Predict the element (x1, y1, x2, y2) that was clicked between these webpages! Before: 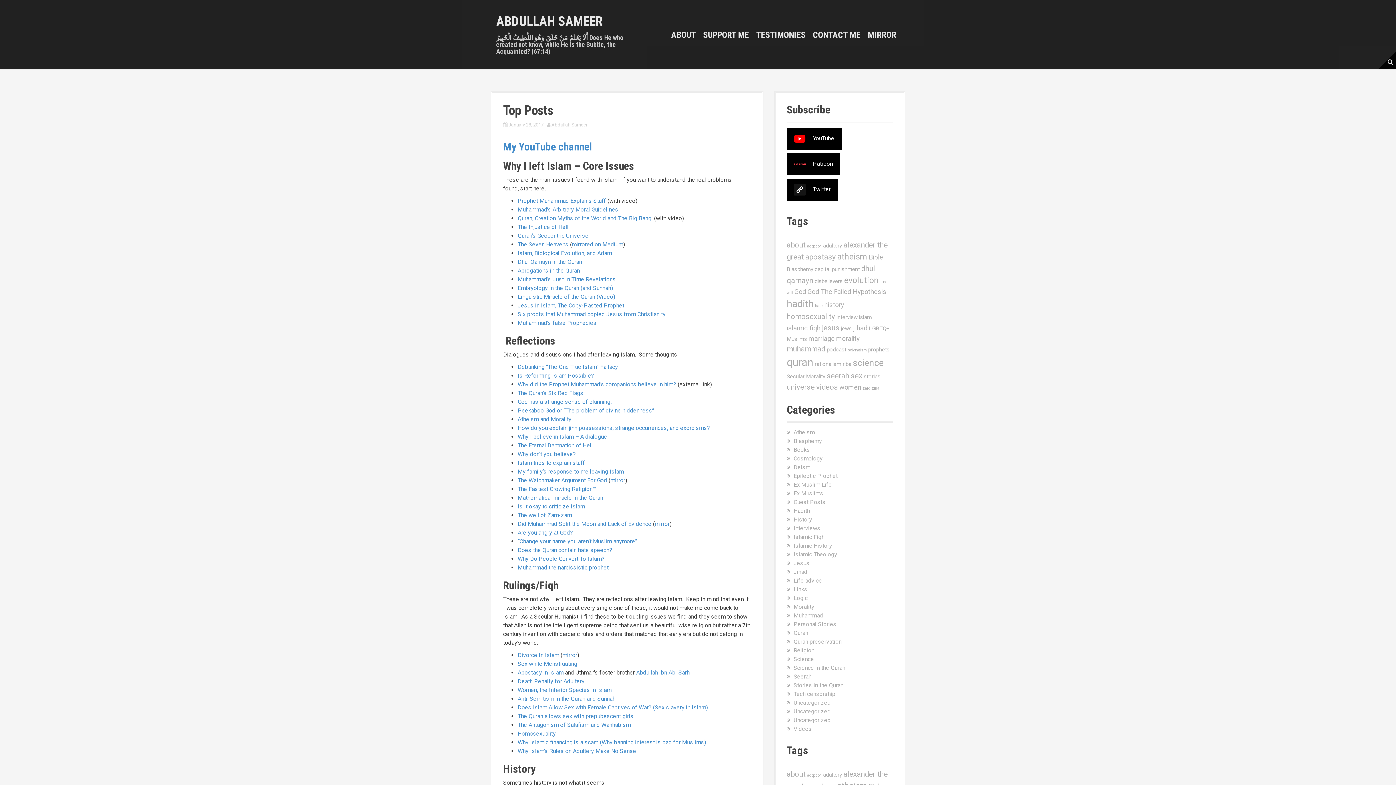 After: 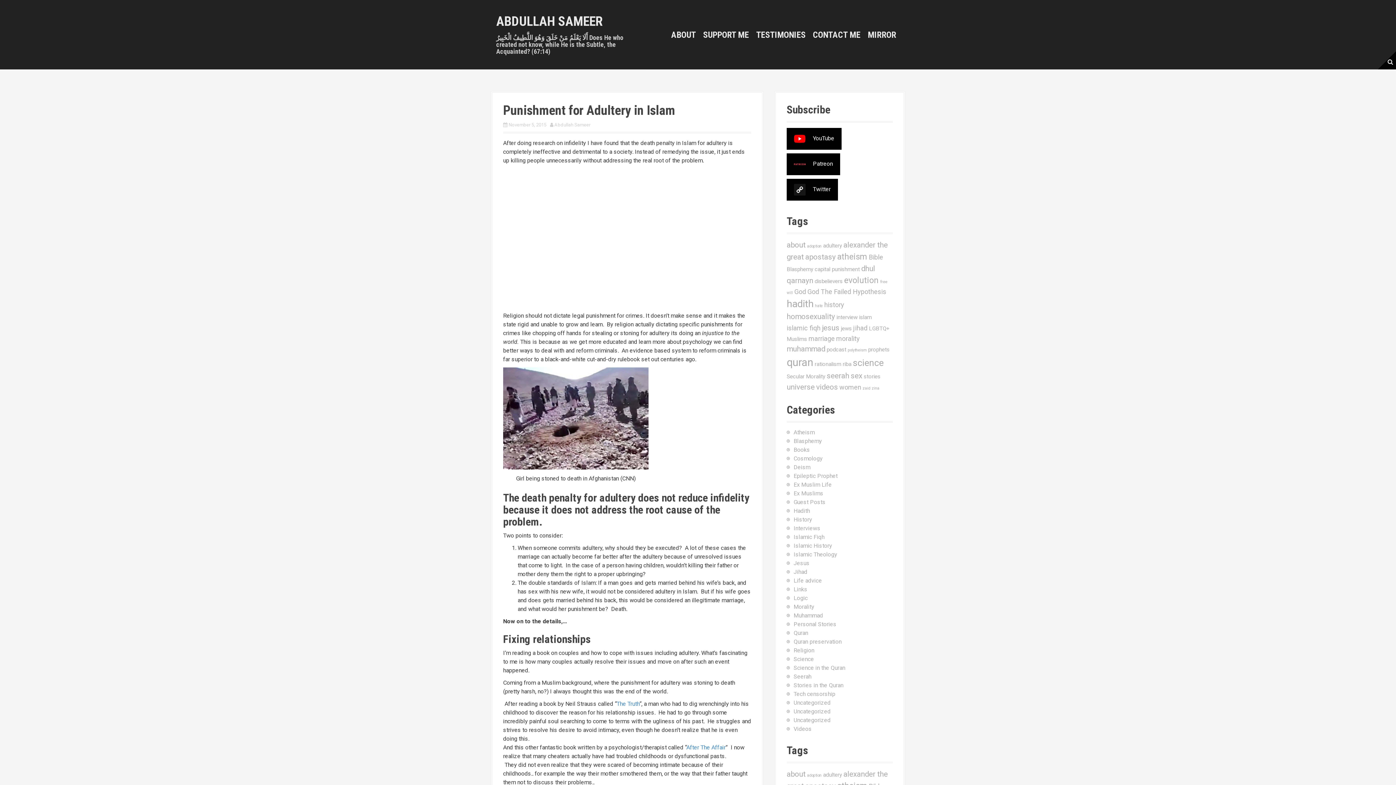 Action: bbox: (517, 678, 584, 685) label: Death Penalty for Adultery